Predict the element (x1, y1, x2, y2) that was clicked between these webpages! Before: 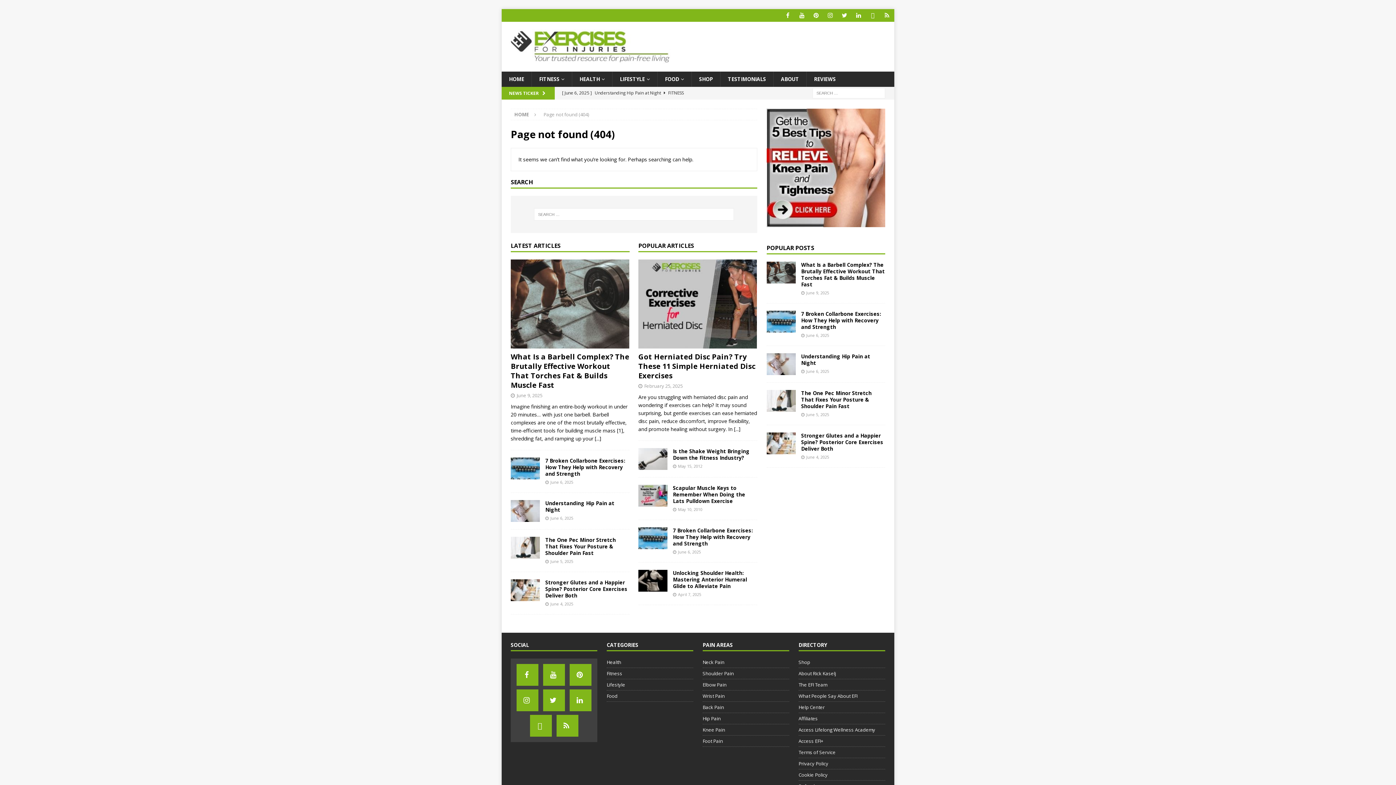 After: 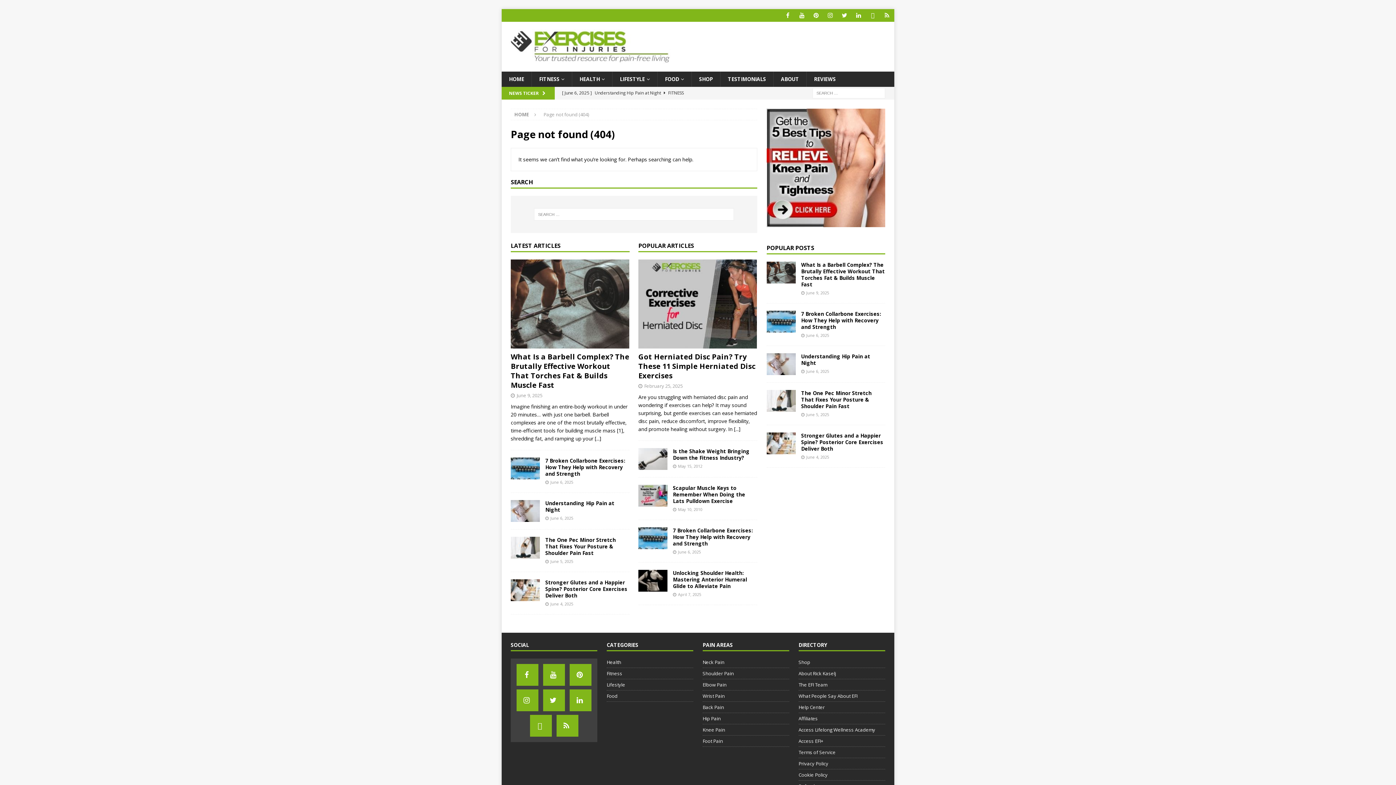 Action: bbox: (702, 713, 789, 724) label: Hip Pain